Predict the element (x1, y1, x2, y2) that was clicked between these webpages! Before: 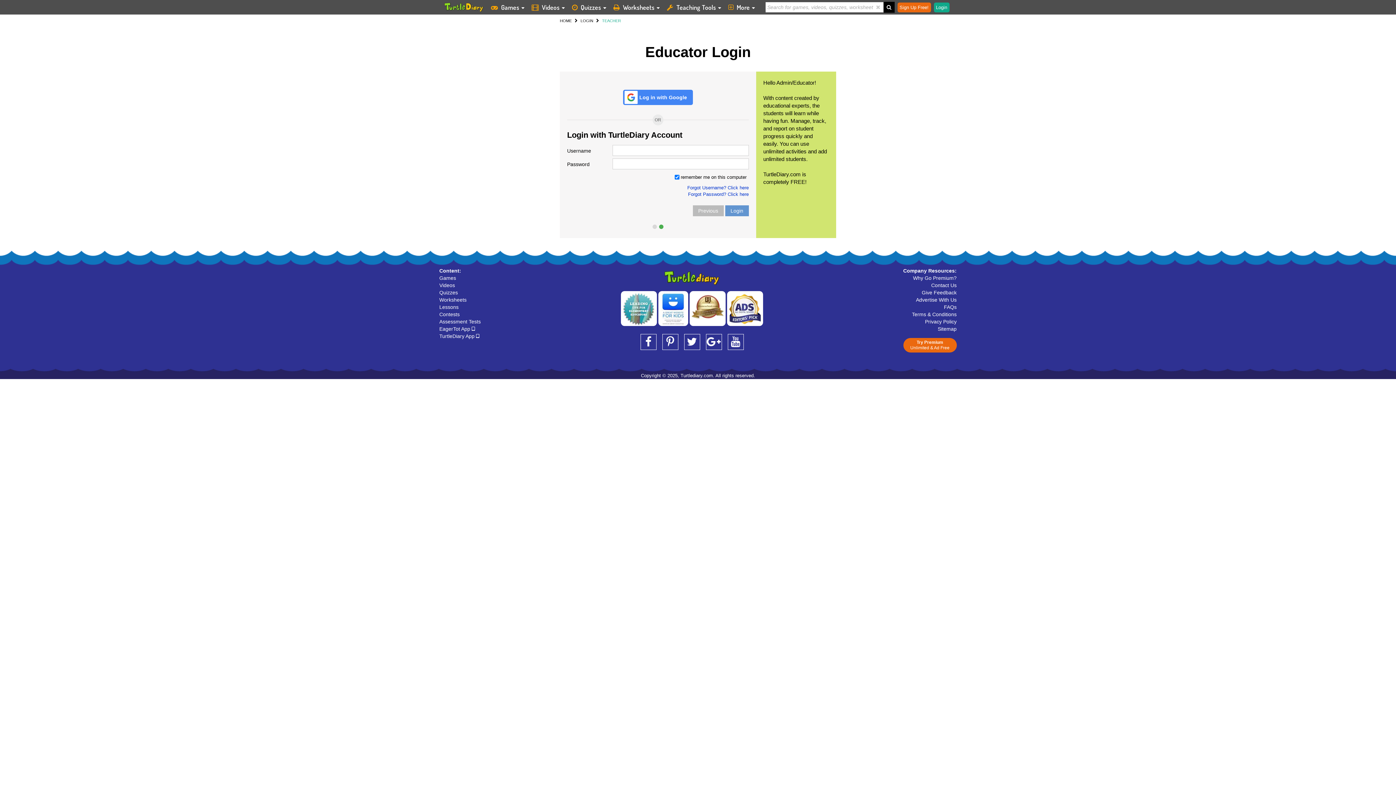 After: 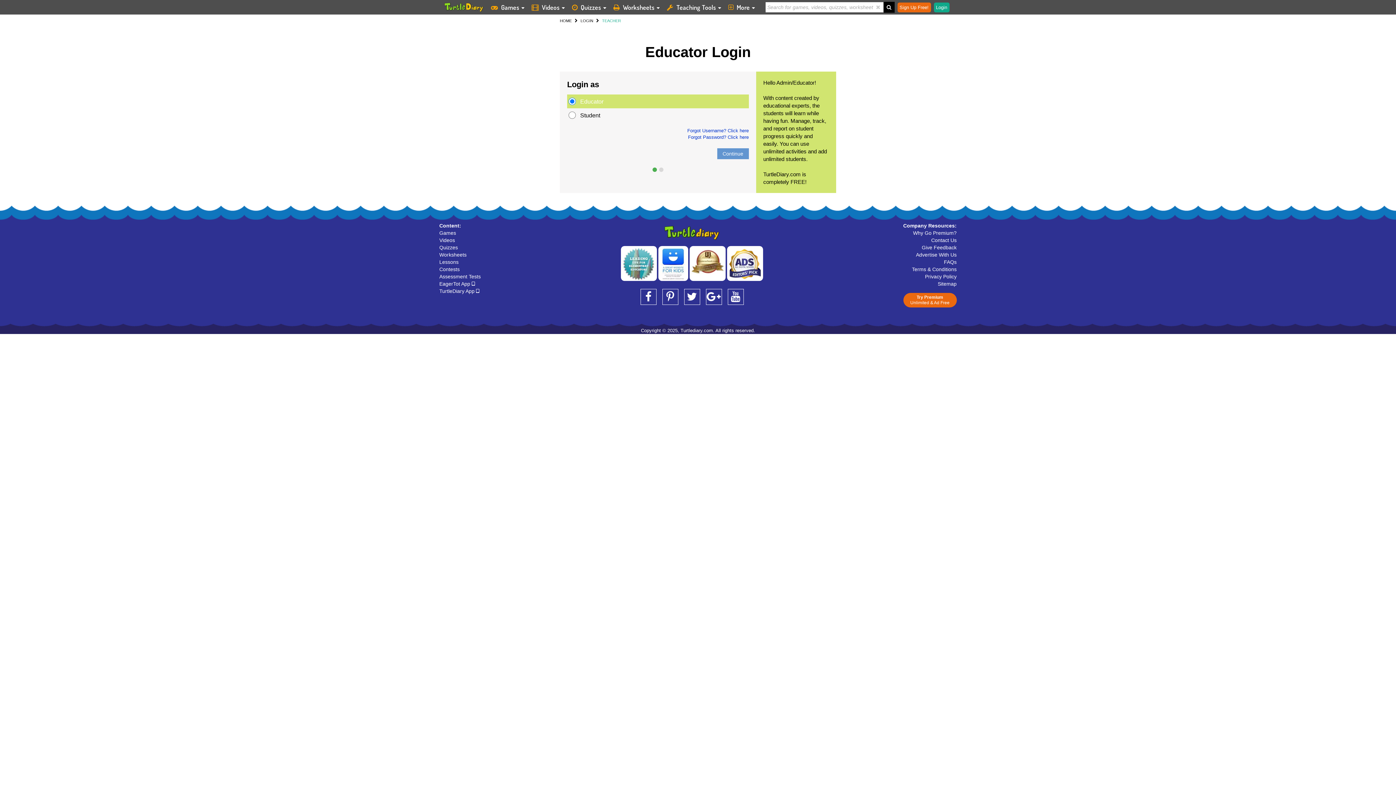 Action: bbox: (692, 205, 723, 216) label: Previous